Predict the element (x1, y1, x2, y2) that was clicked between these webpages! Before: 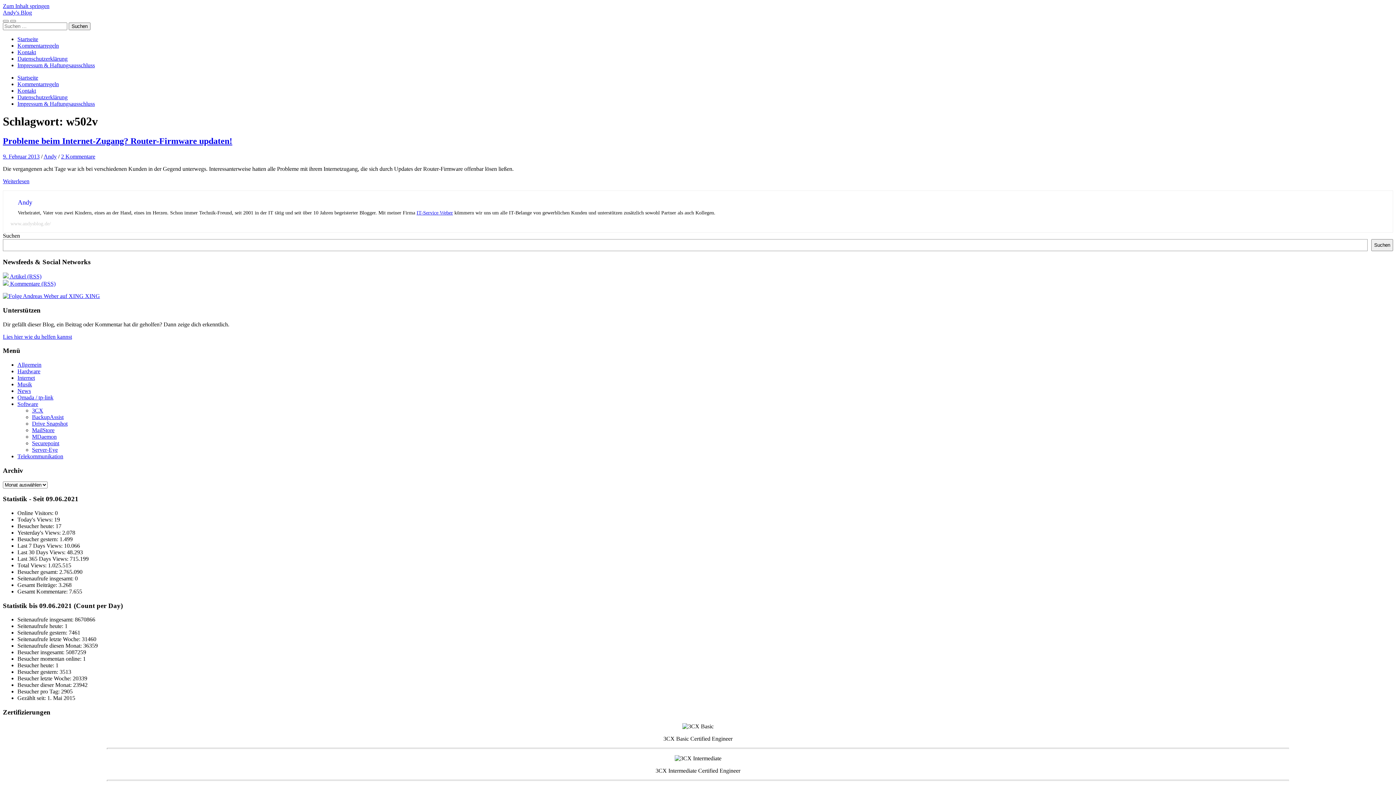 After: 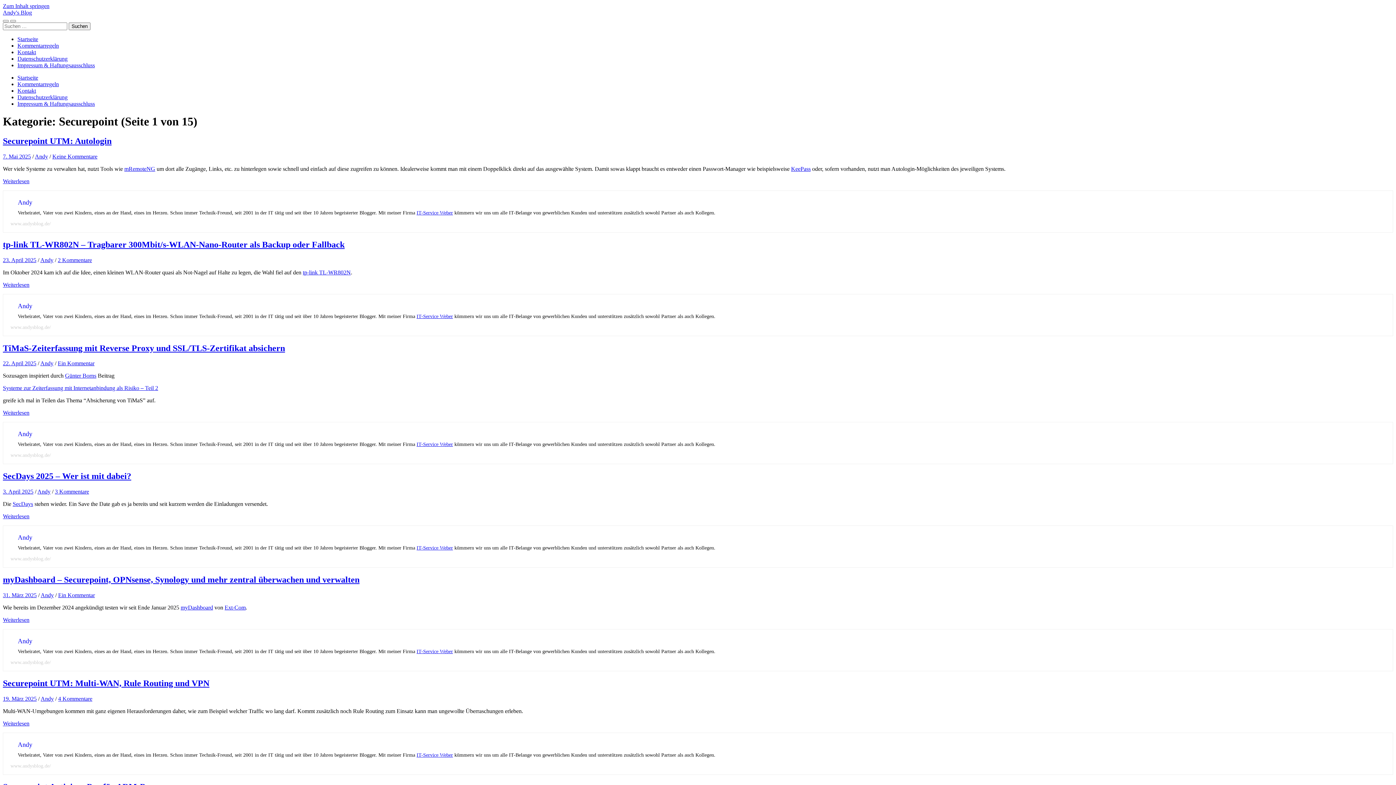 Action: label: Securepoint bbox: (32, 440, 59, 446)